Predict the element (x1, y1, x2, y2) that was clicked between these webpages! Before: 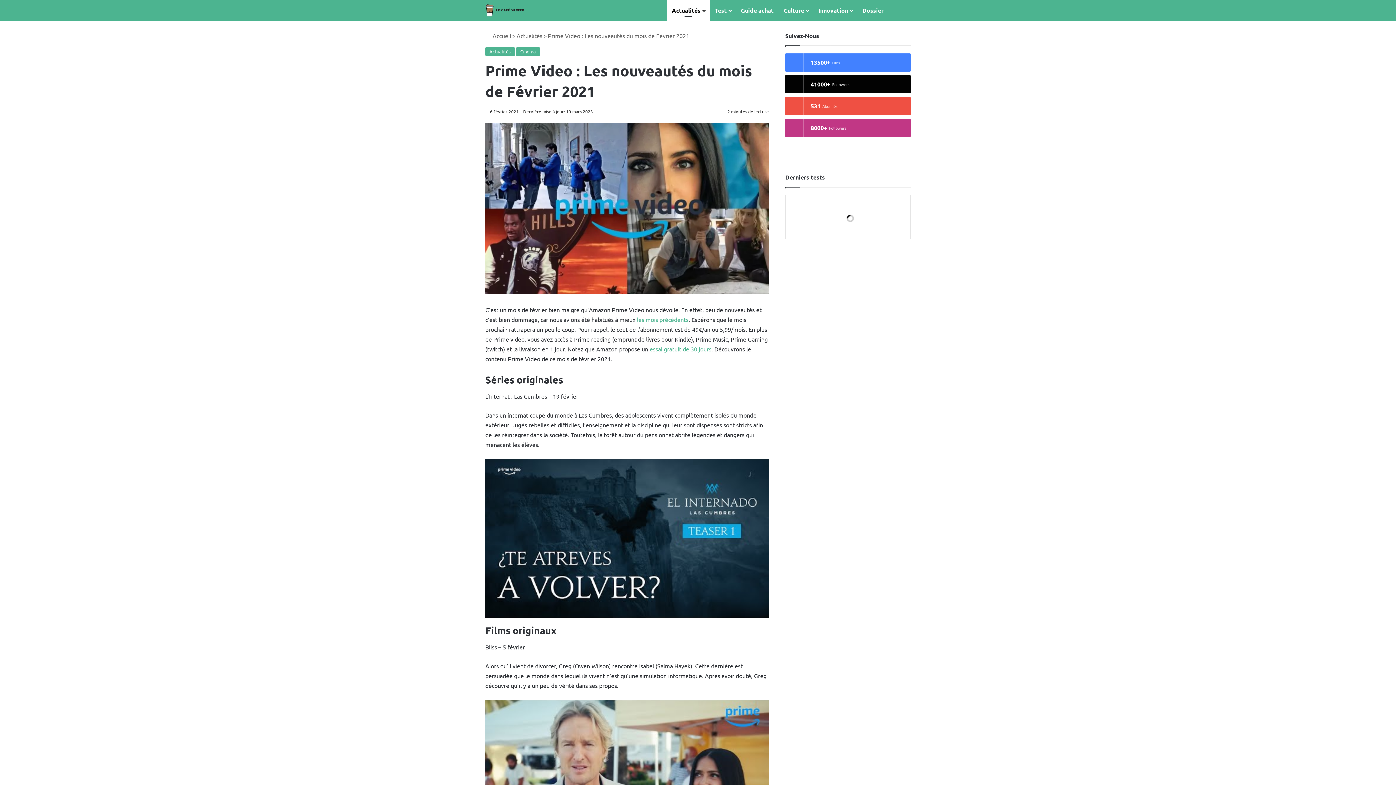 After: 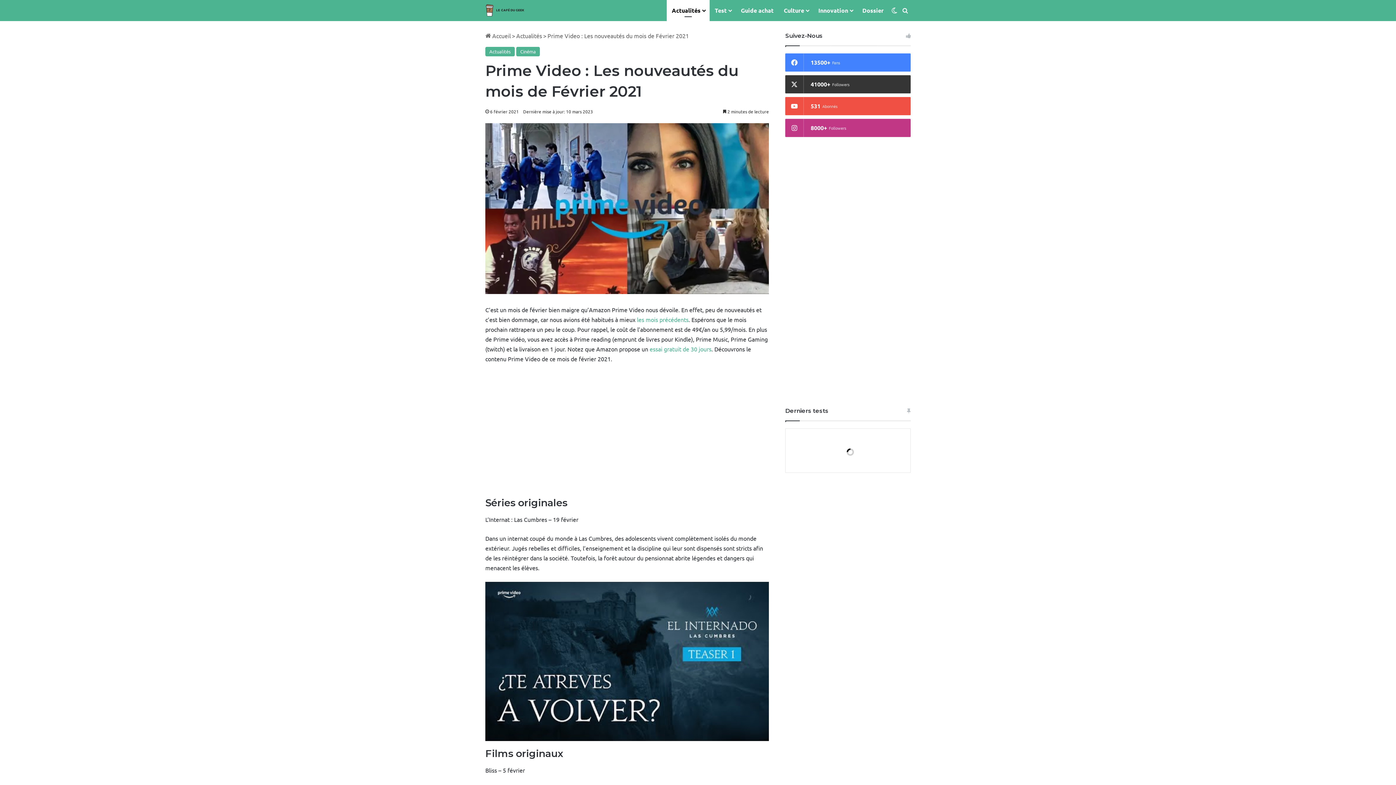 Action: bbox: (785, 75, 910, 93) label: 41000+
Followers